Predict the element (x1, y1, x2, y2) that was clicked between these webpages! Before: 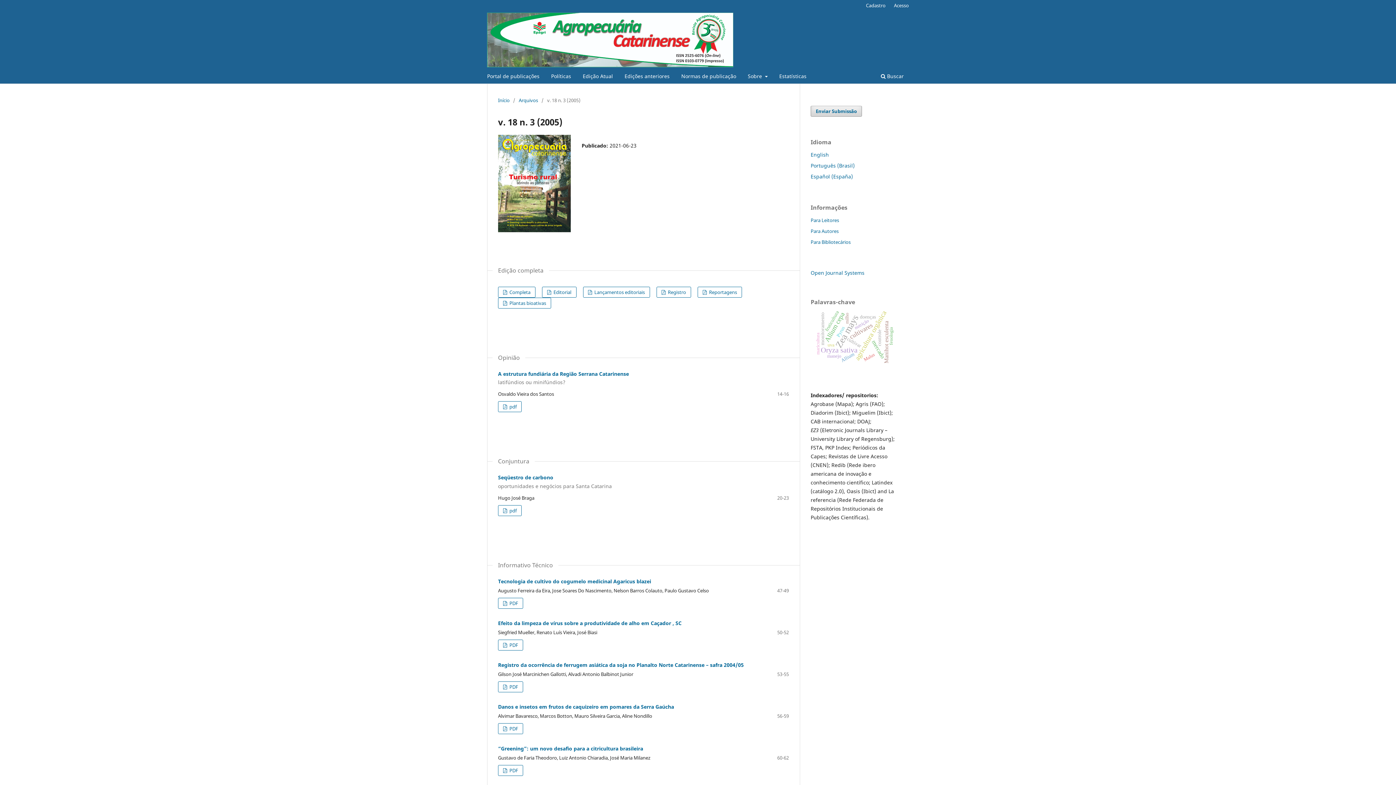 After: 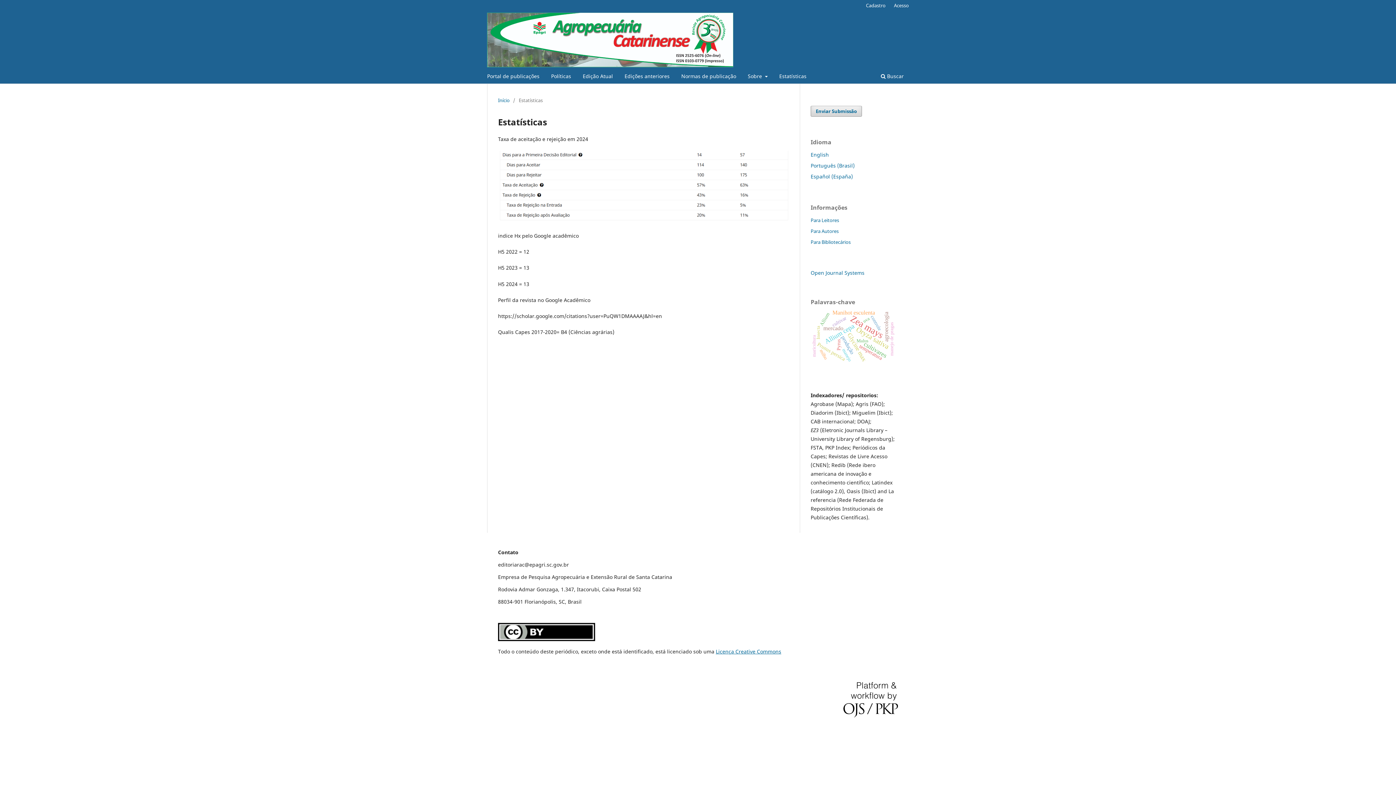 Action: label: Estatísticas bbox: (776, 70, 809, 83)